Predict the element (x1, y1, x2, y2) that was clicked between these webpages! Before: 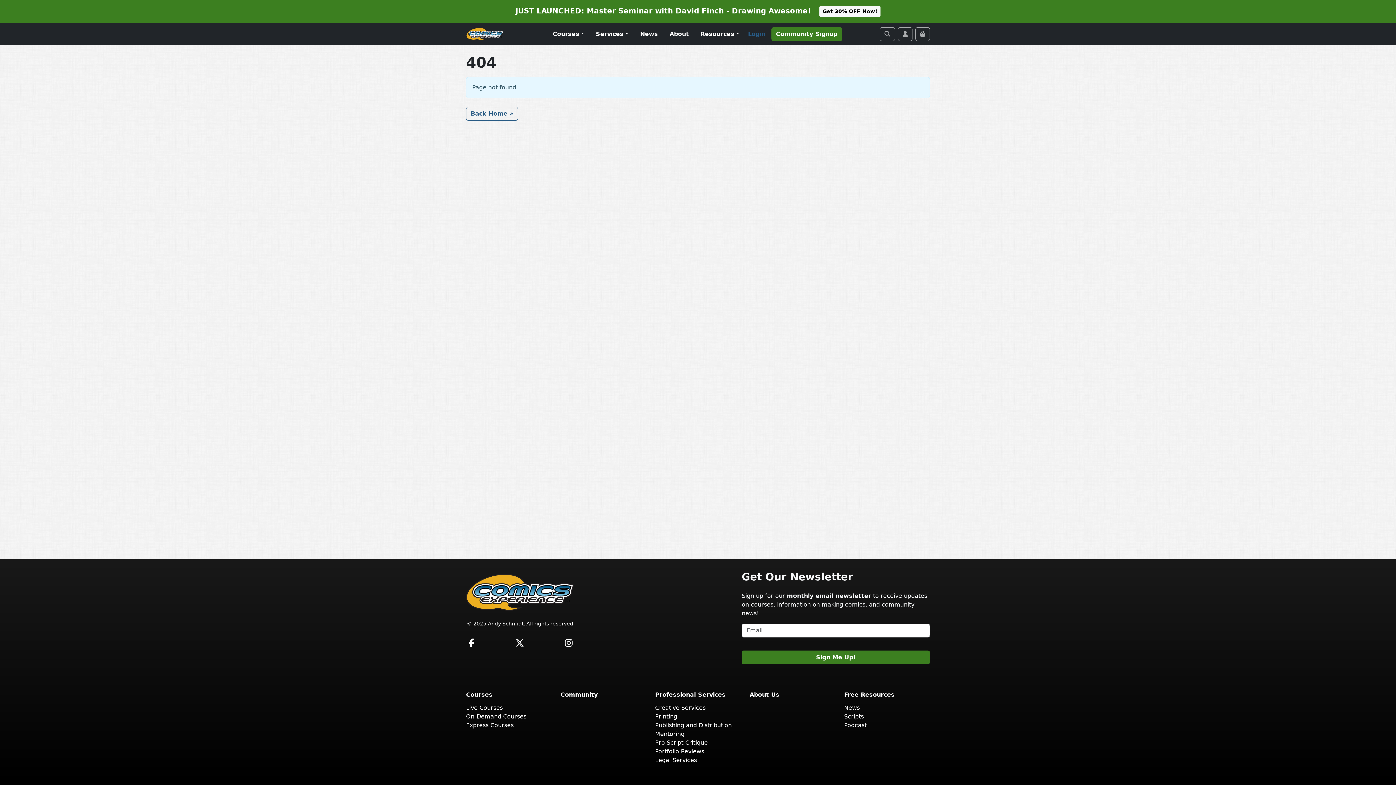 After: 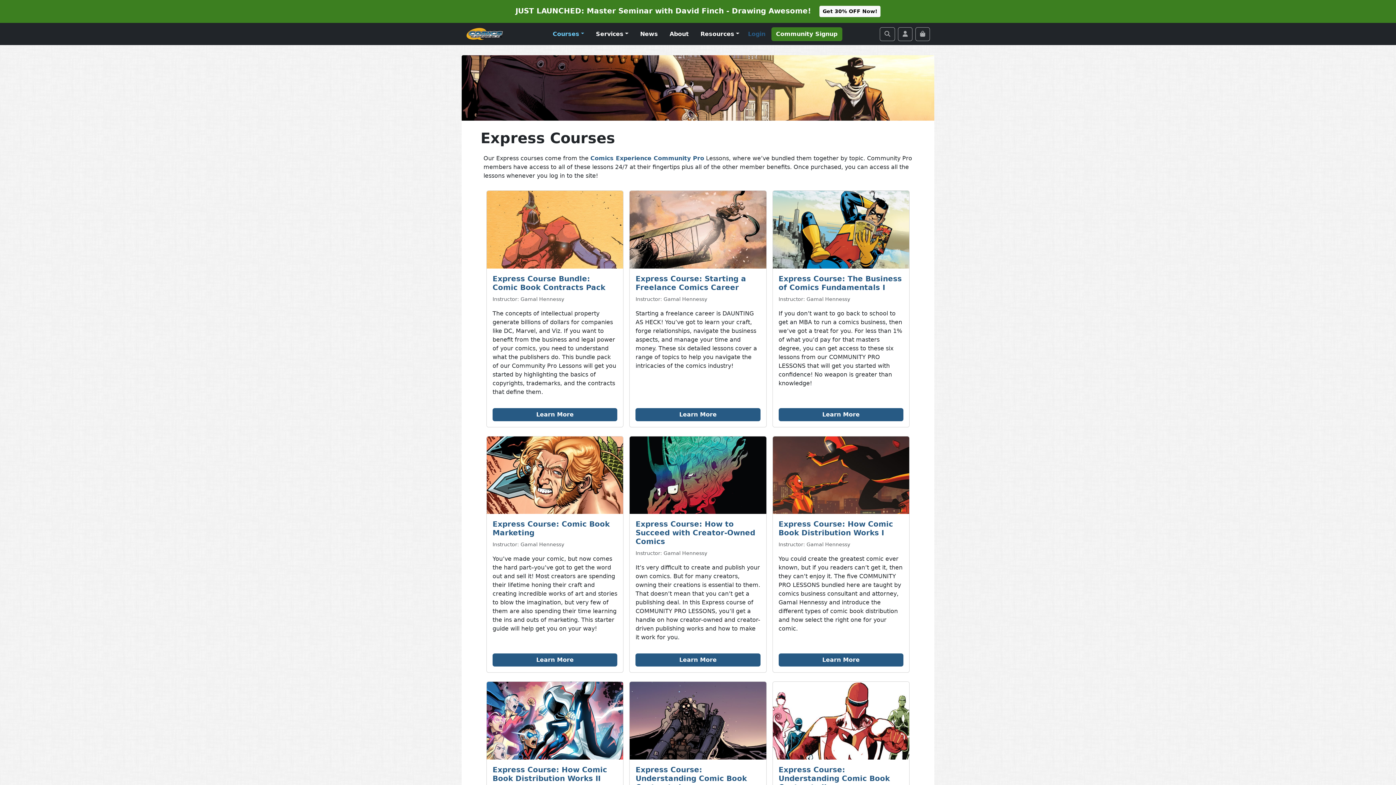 Action: bbox: (466, 722, 513, 729) label: Express Courses